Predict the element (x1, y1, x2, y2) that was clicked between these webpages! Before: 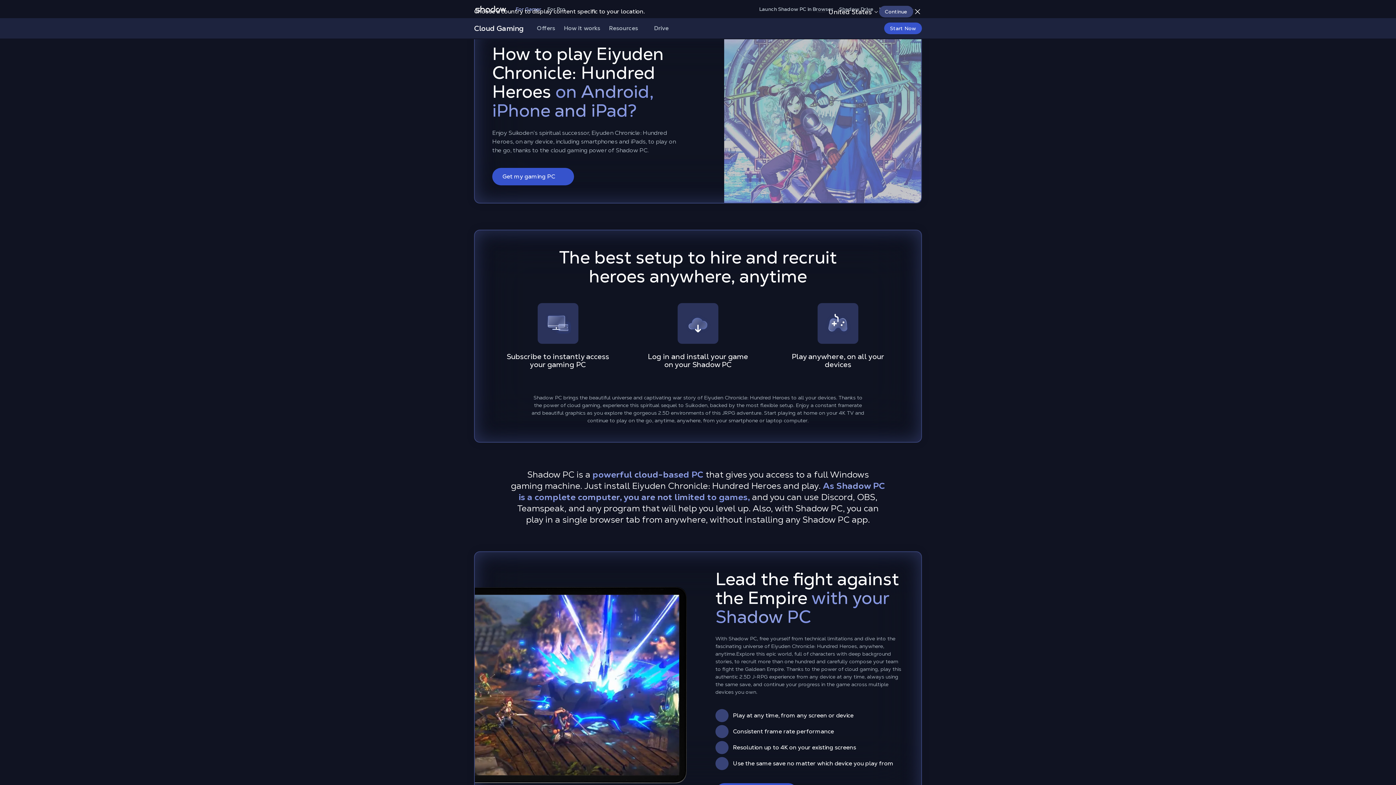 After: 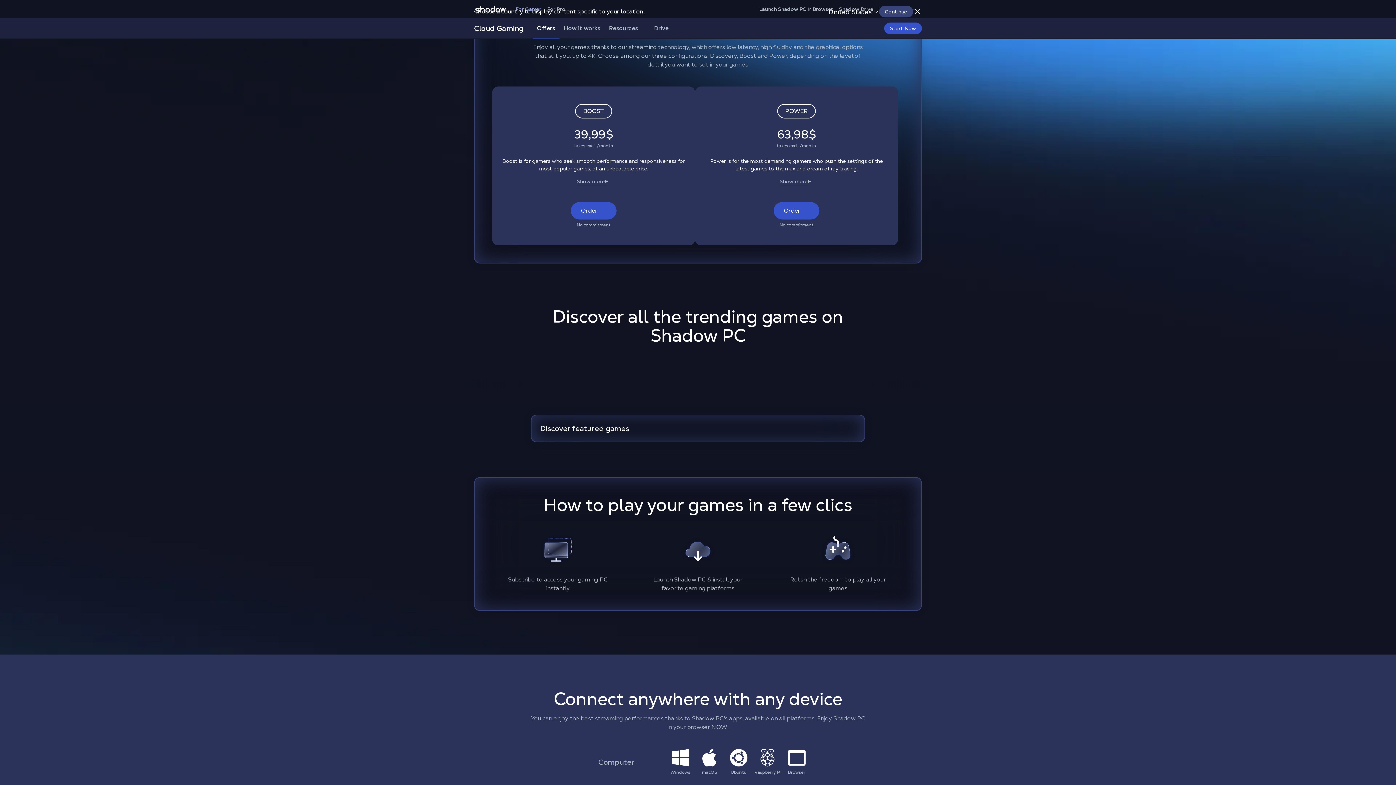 Action: label: Start Now bbox: (884, 22, 922, 34)